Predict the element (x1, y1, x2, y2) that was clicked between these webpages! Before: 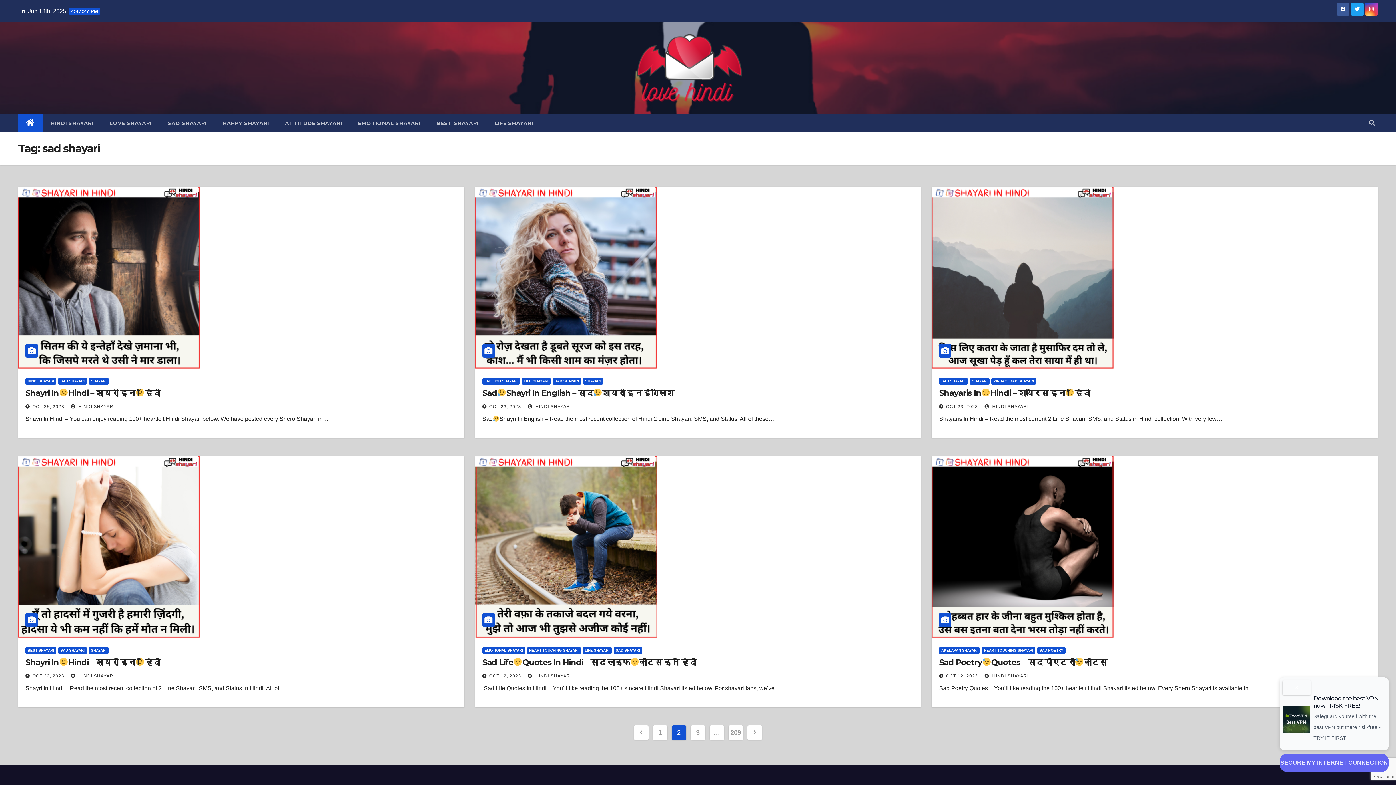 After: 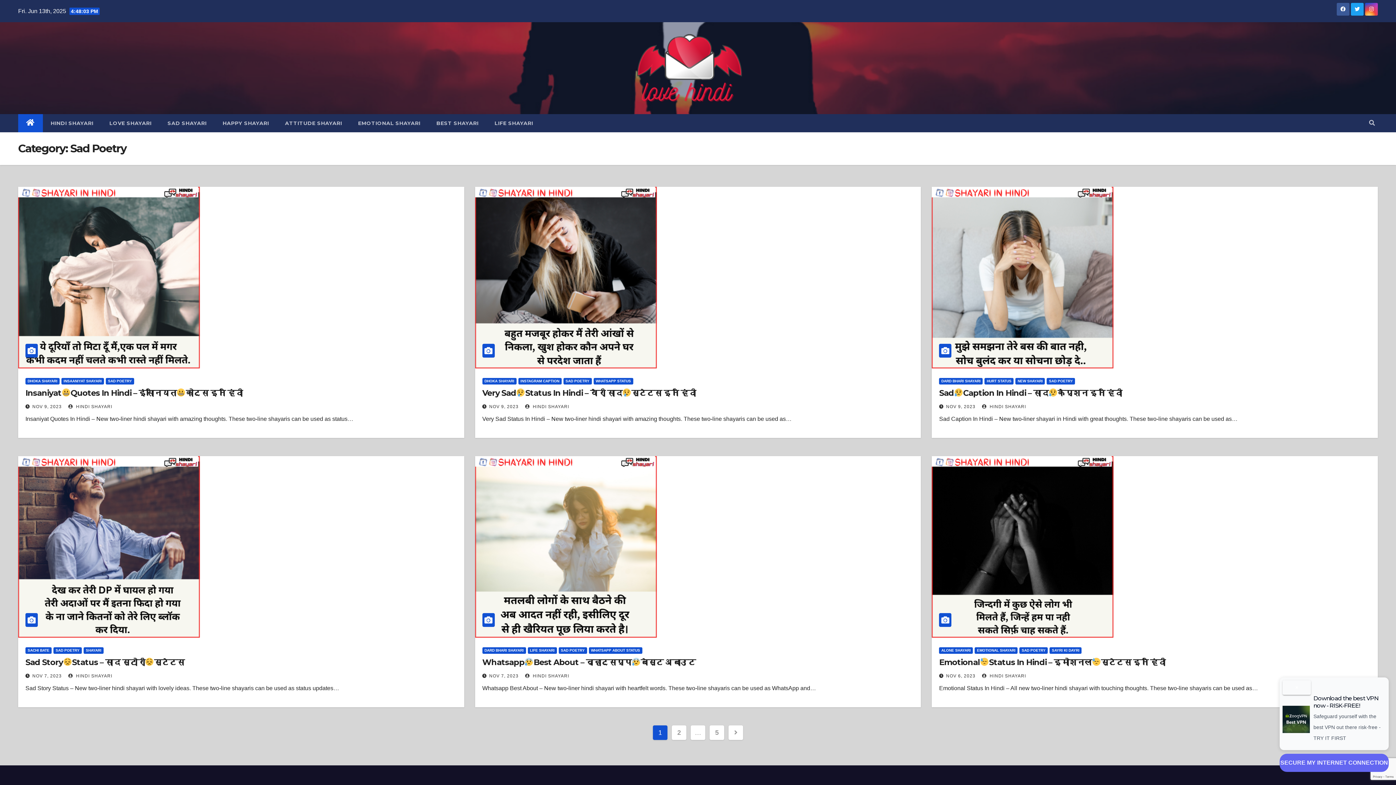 Action: label: SAD POETRY bbox: (1037, 647, 1065, 654)